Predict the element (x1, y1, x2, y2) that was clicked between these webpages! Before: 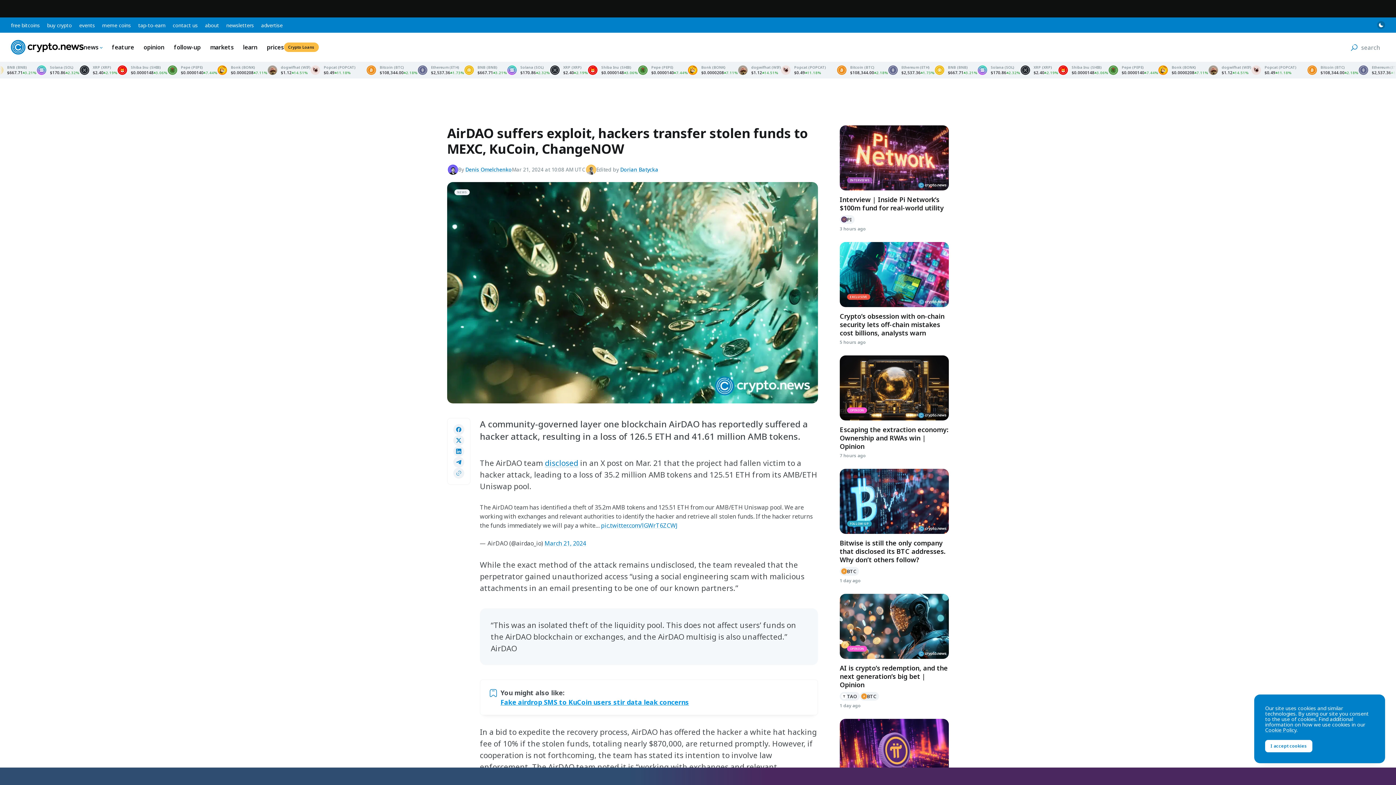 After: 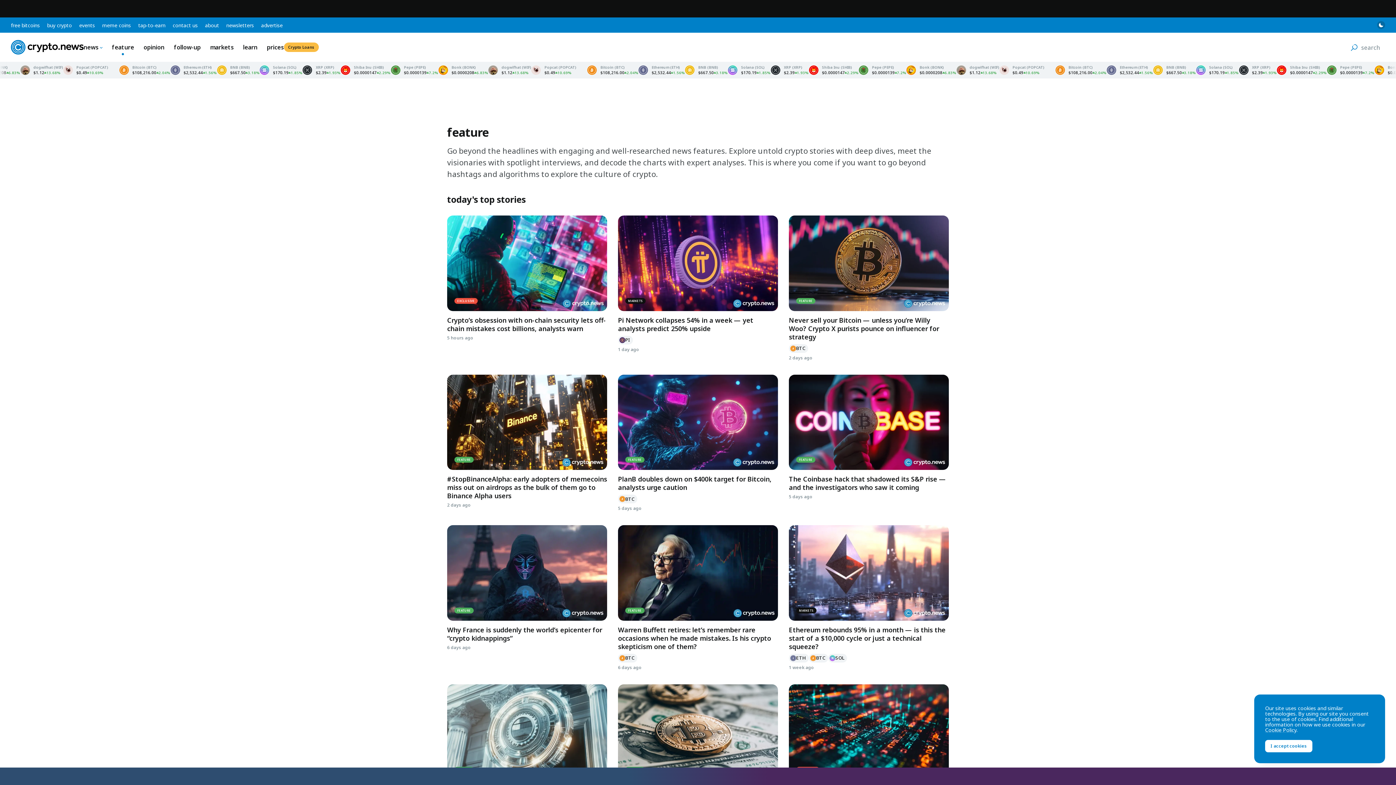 Action: bbox: (111, 43, 134, 51) label: feature